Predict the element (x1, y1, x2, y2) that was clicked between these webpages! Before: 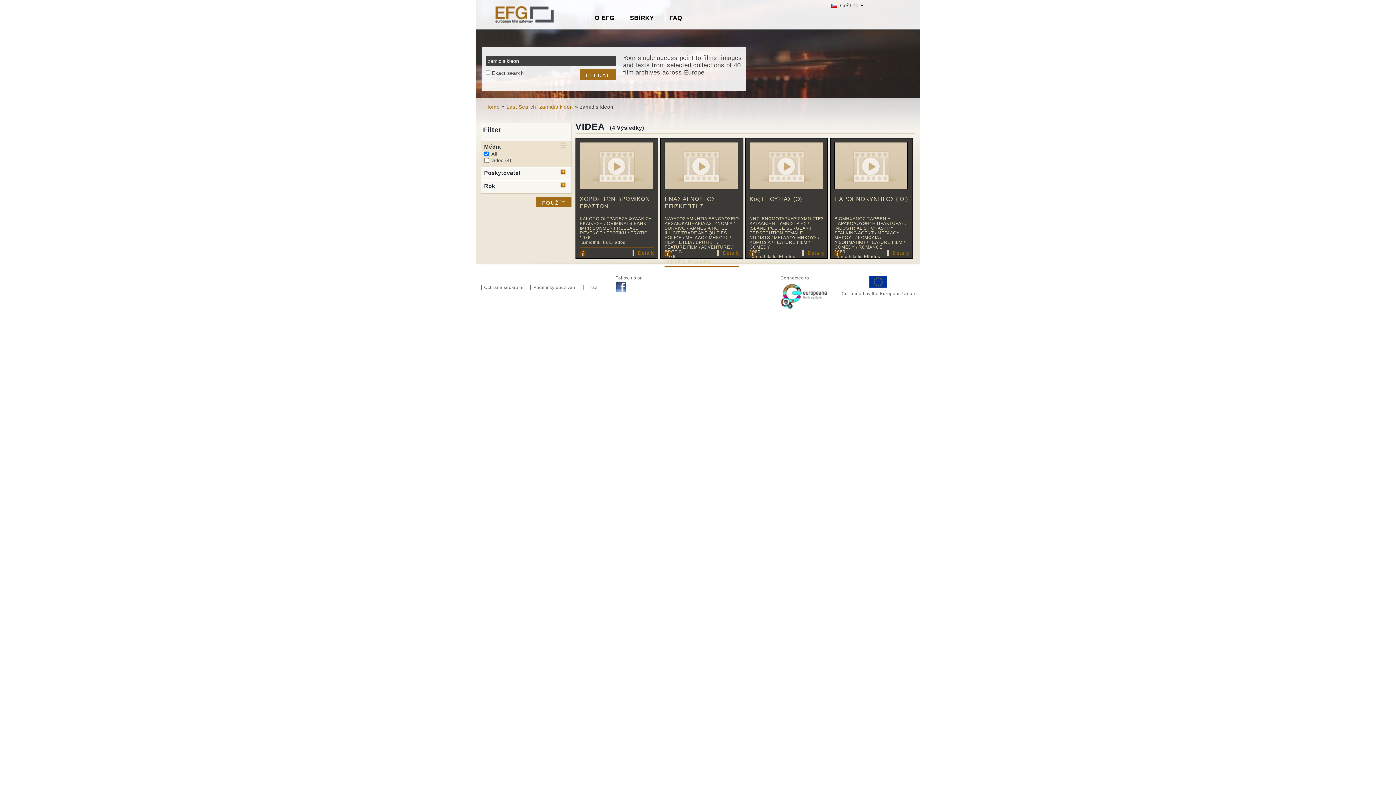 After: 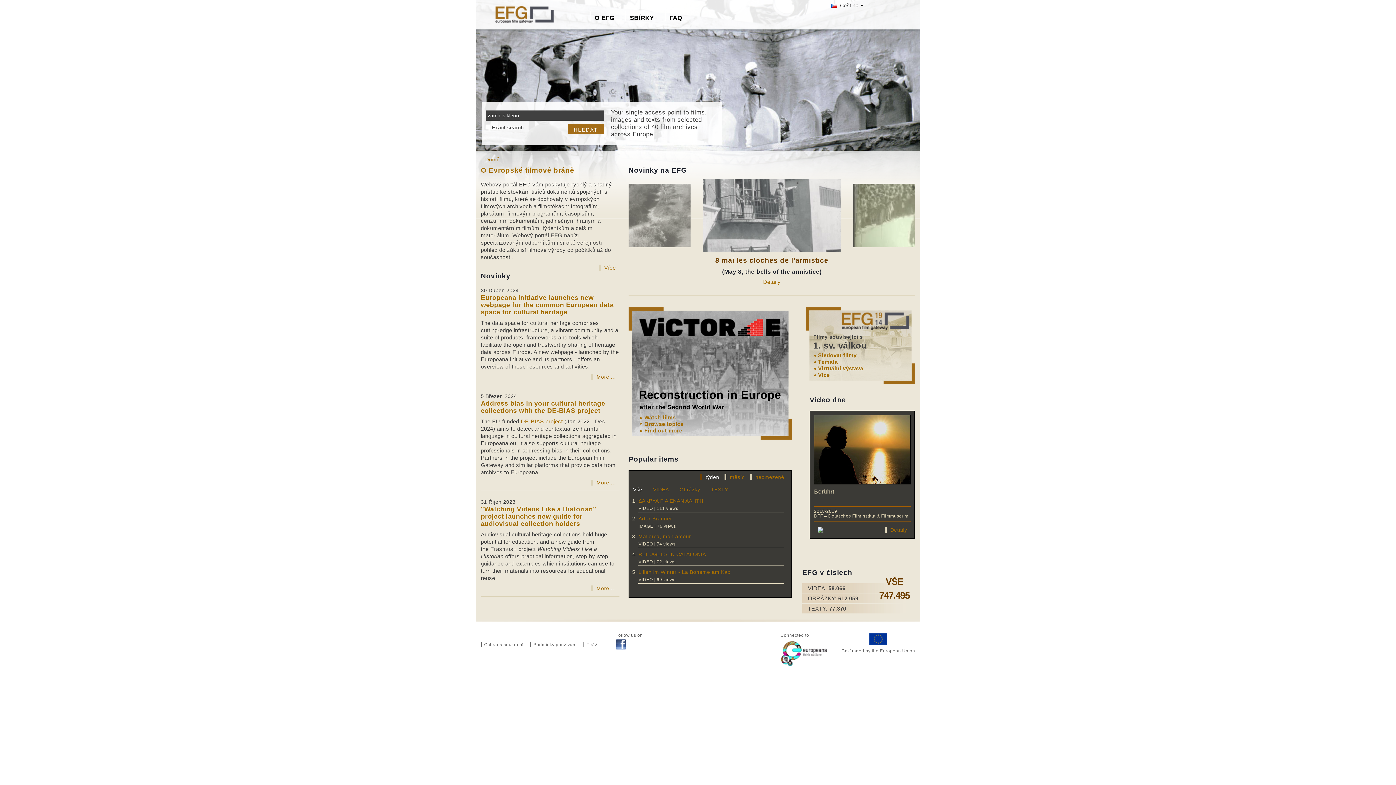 Action: label: Home bbox: (485, 103, 499, 109)